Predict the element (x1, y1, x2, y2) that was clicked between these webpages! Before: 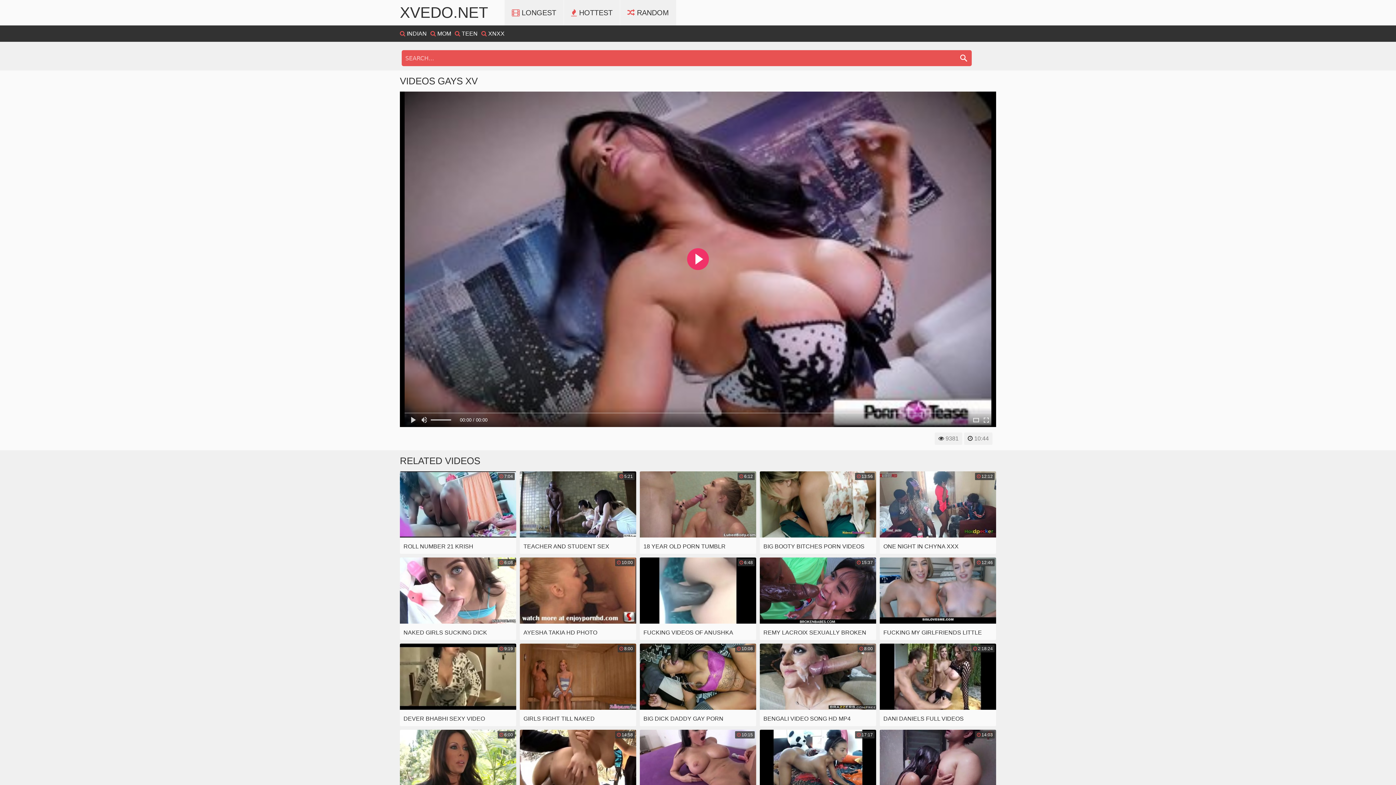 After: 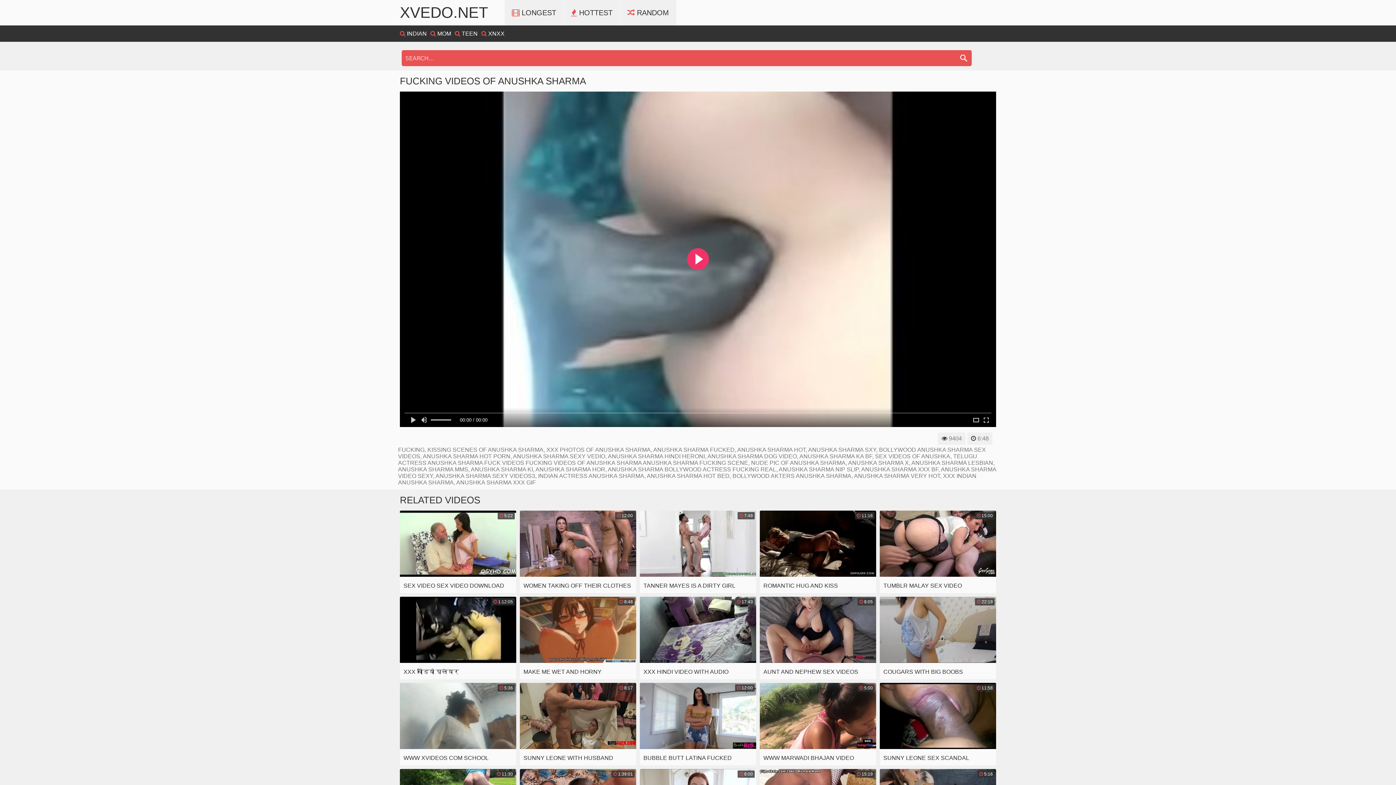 Action: label:  6:48
FUCKING VIDEOS OF ANUSHKA SHARMA bbox: (640, 557, 756, 640)